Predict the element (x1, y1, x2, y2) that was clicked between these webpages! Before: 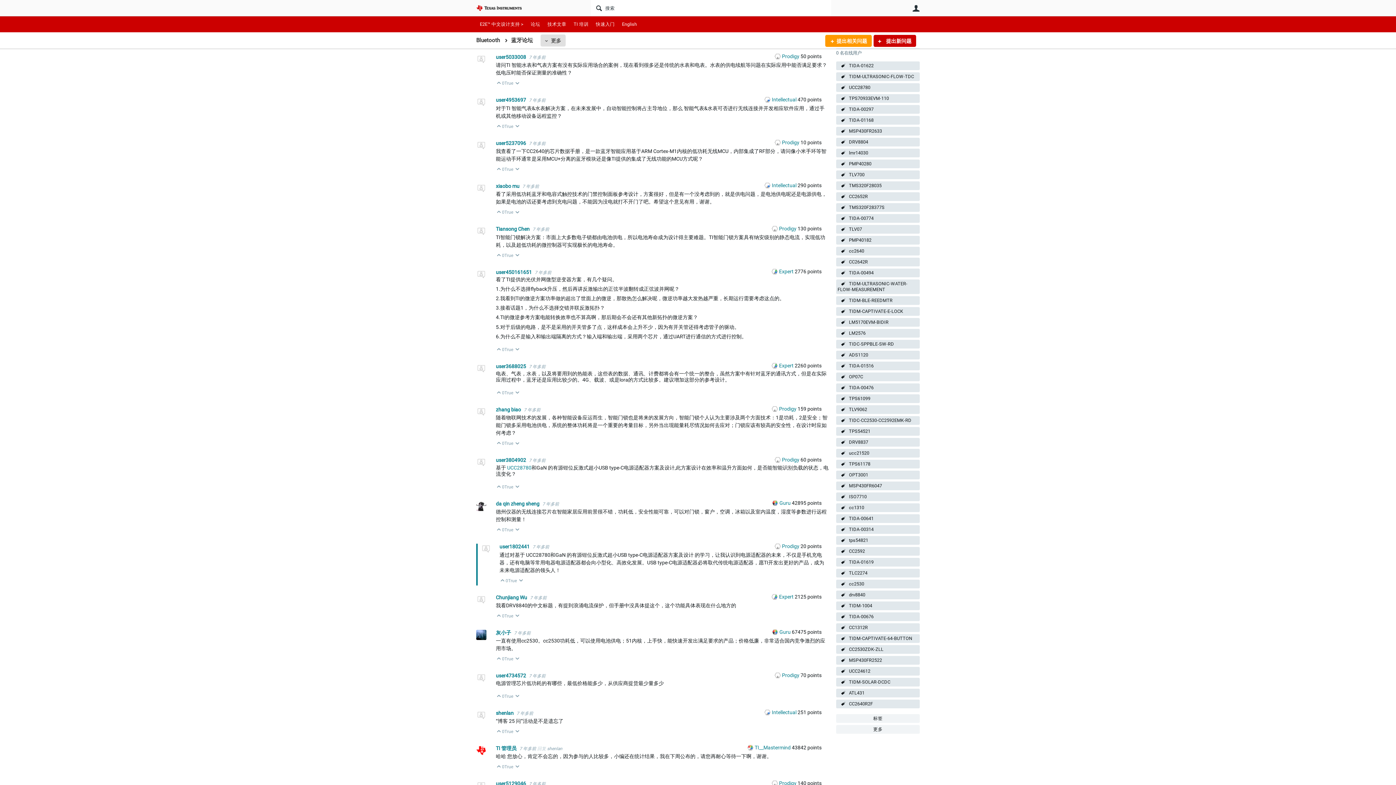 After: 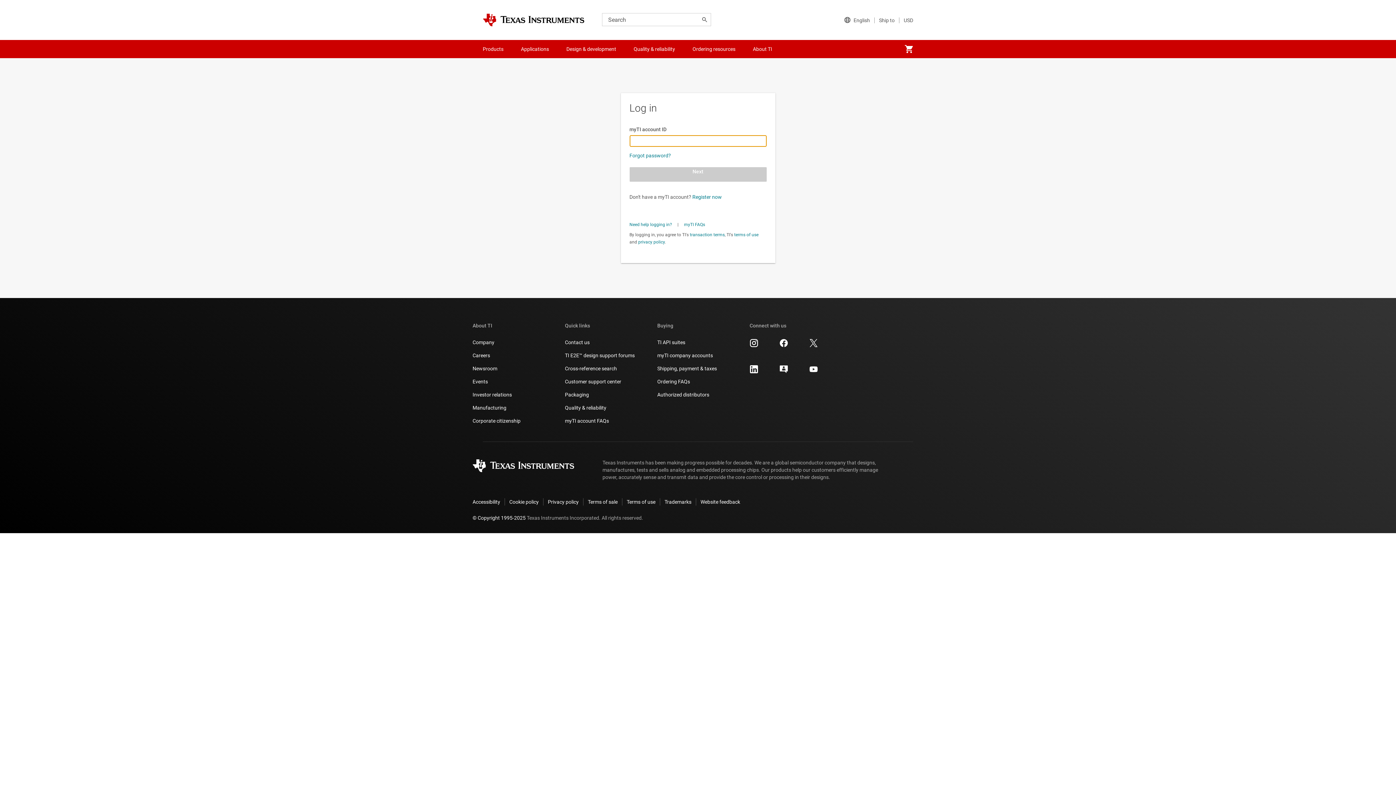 Action: label: 向上 bbox: (496, 729, 502, 735)